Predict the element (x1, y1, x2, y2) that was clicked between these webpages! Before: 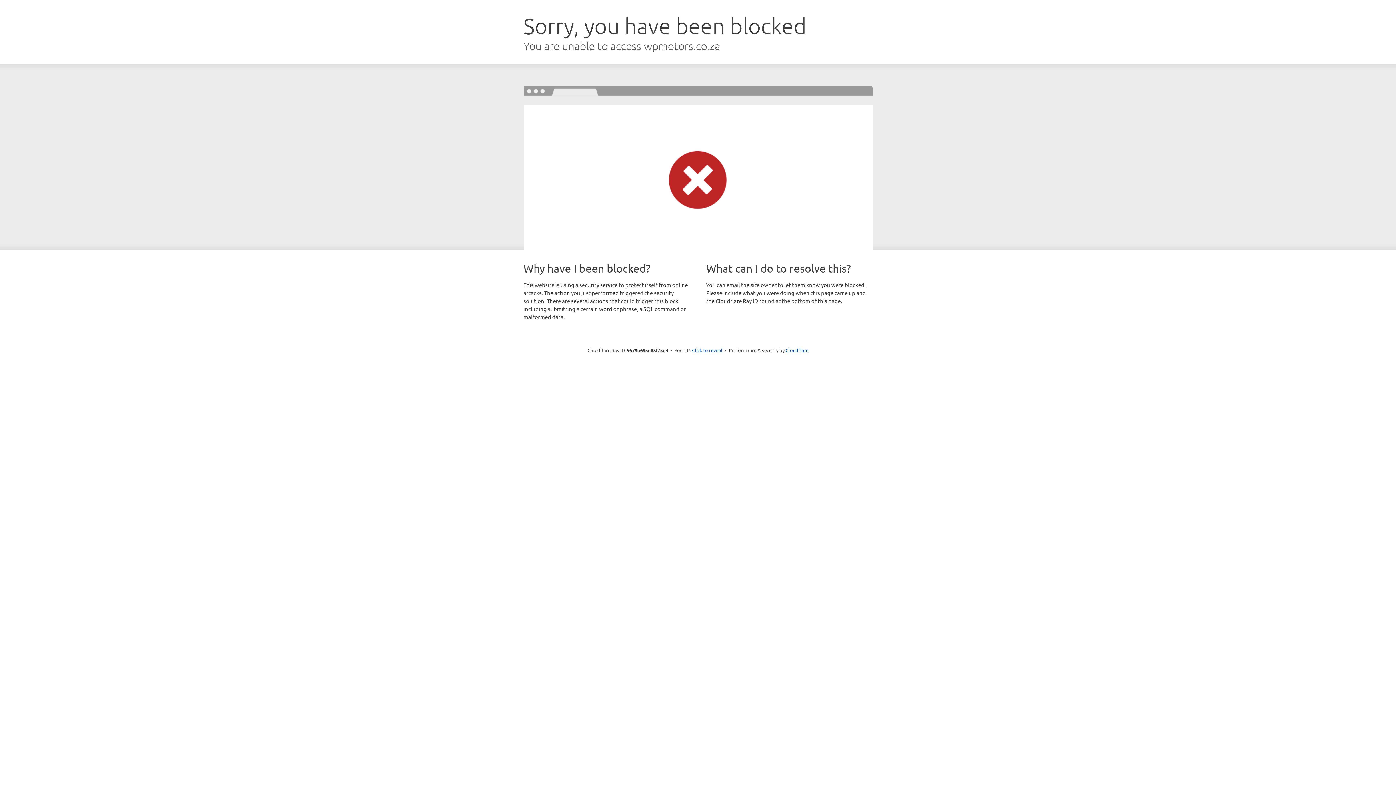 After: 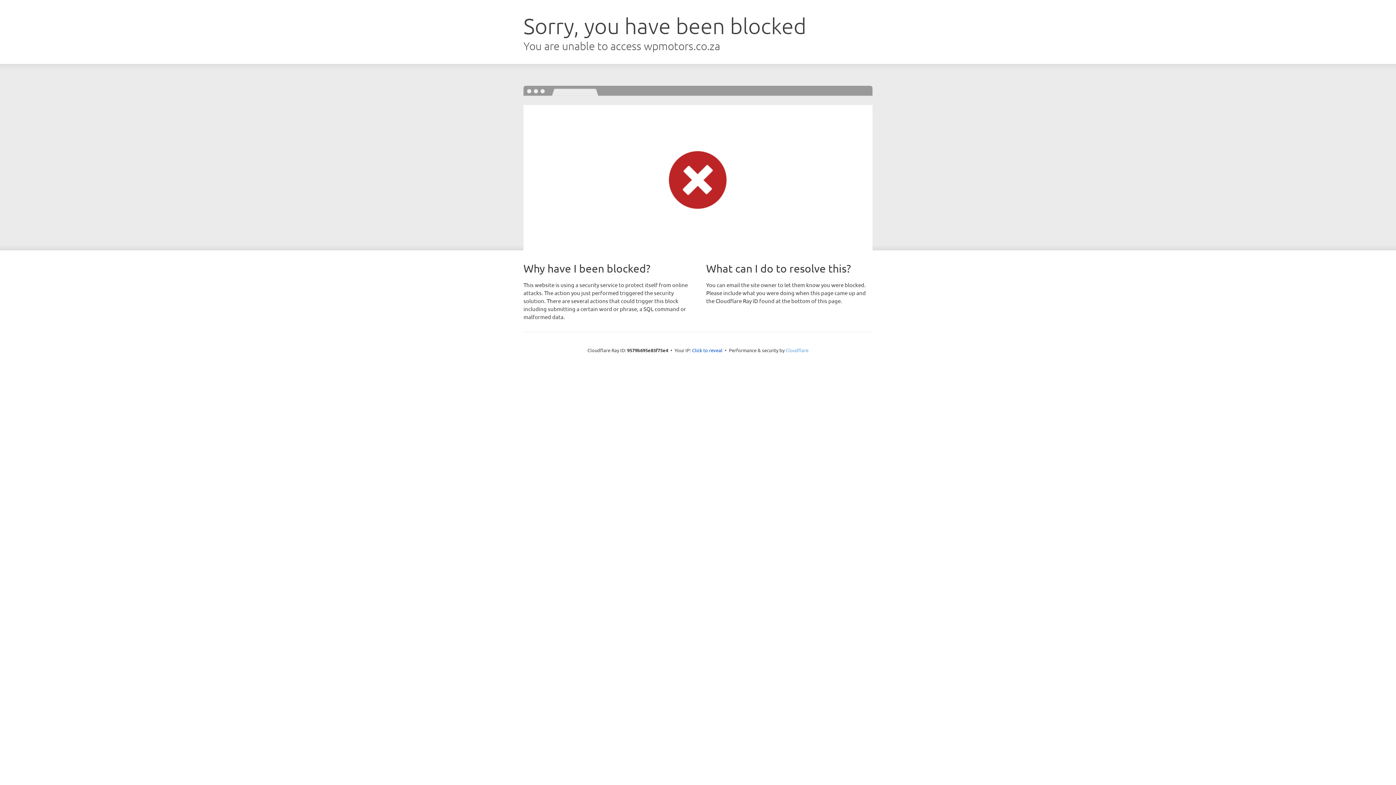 Action: bbox: (785, 347, 808, 353) label: Cloudflare